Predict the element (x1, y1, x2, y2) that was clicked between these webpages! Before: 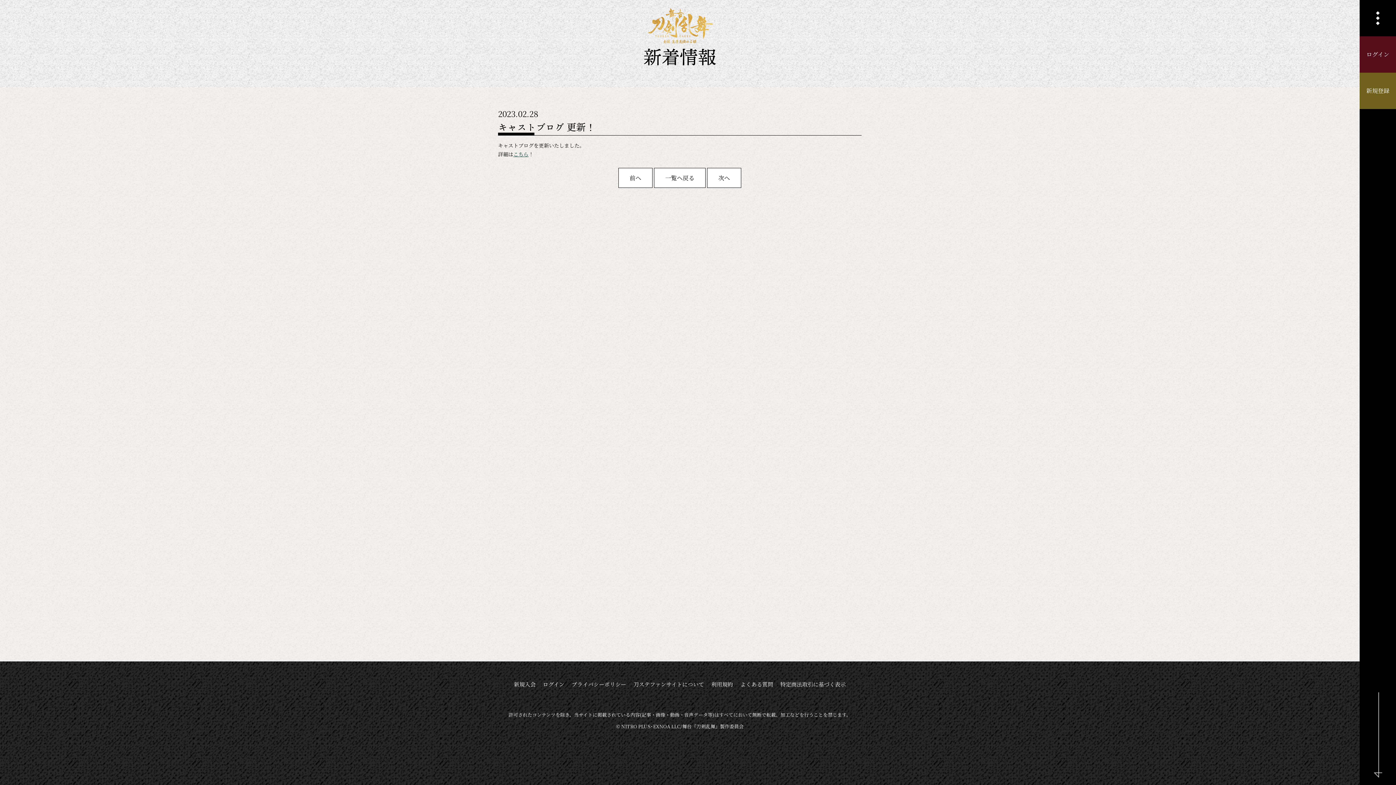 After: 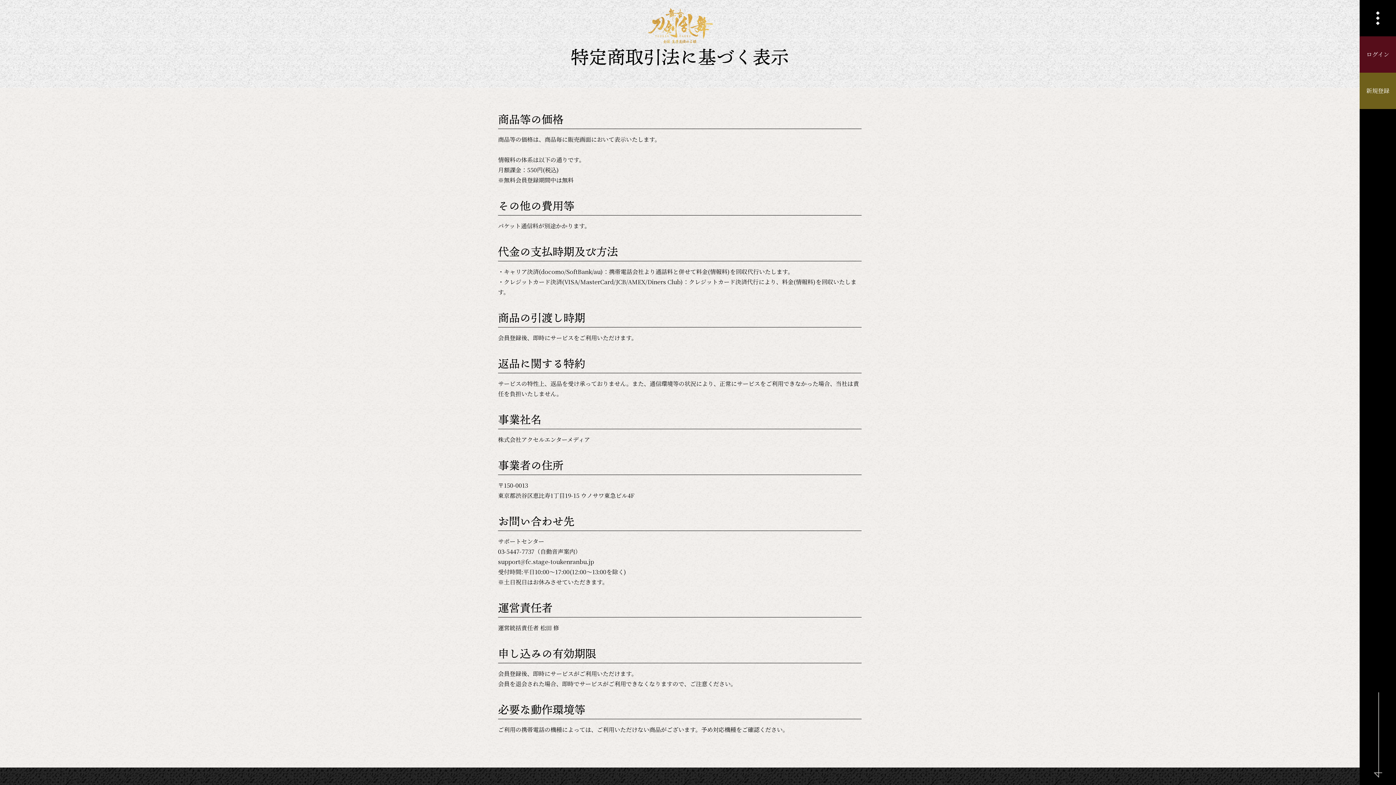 Action: label: 特定商法取引に基づく表示 bbox: (780, 680, 846, 688)